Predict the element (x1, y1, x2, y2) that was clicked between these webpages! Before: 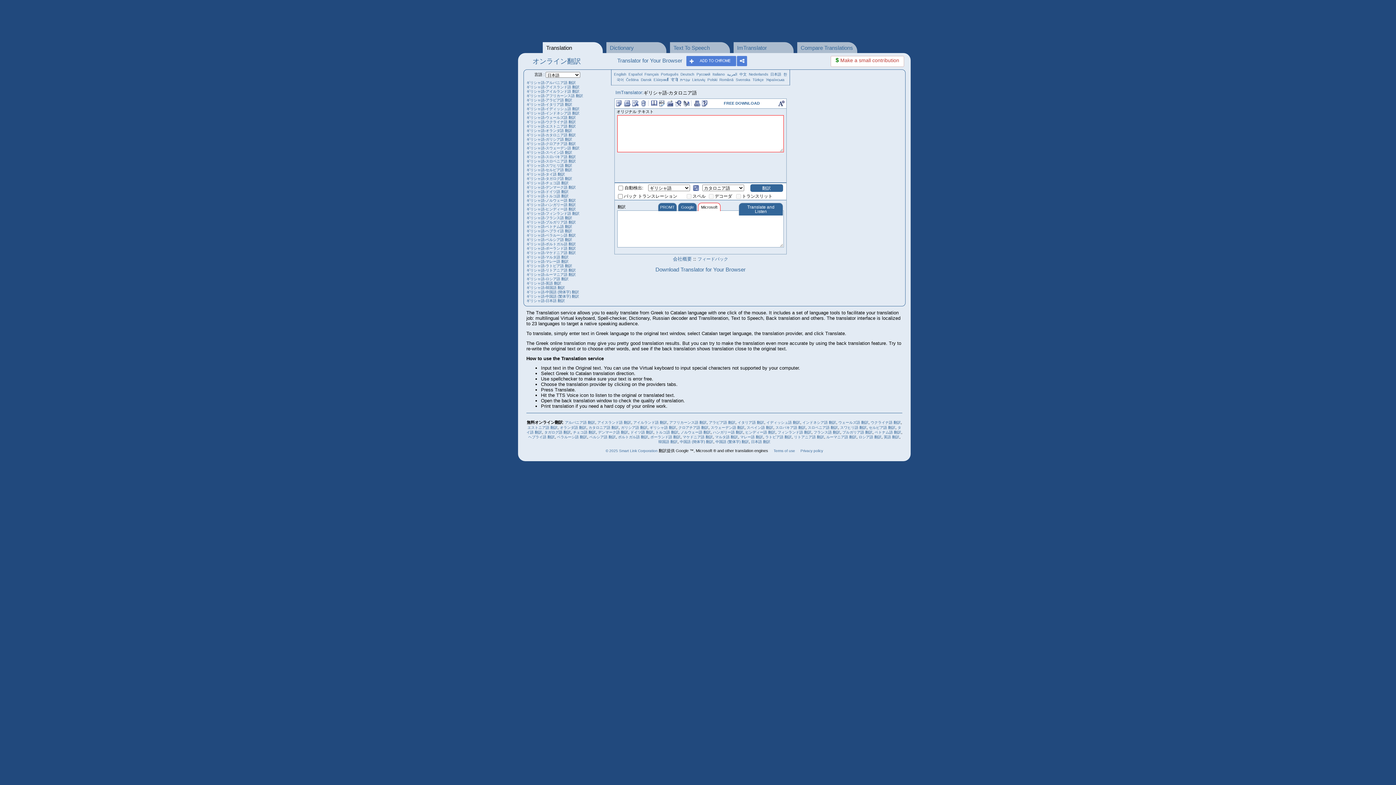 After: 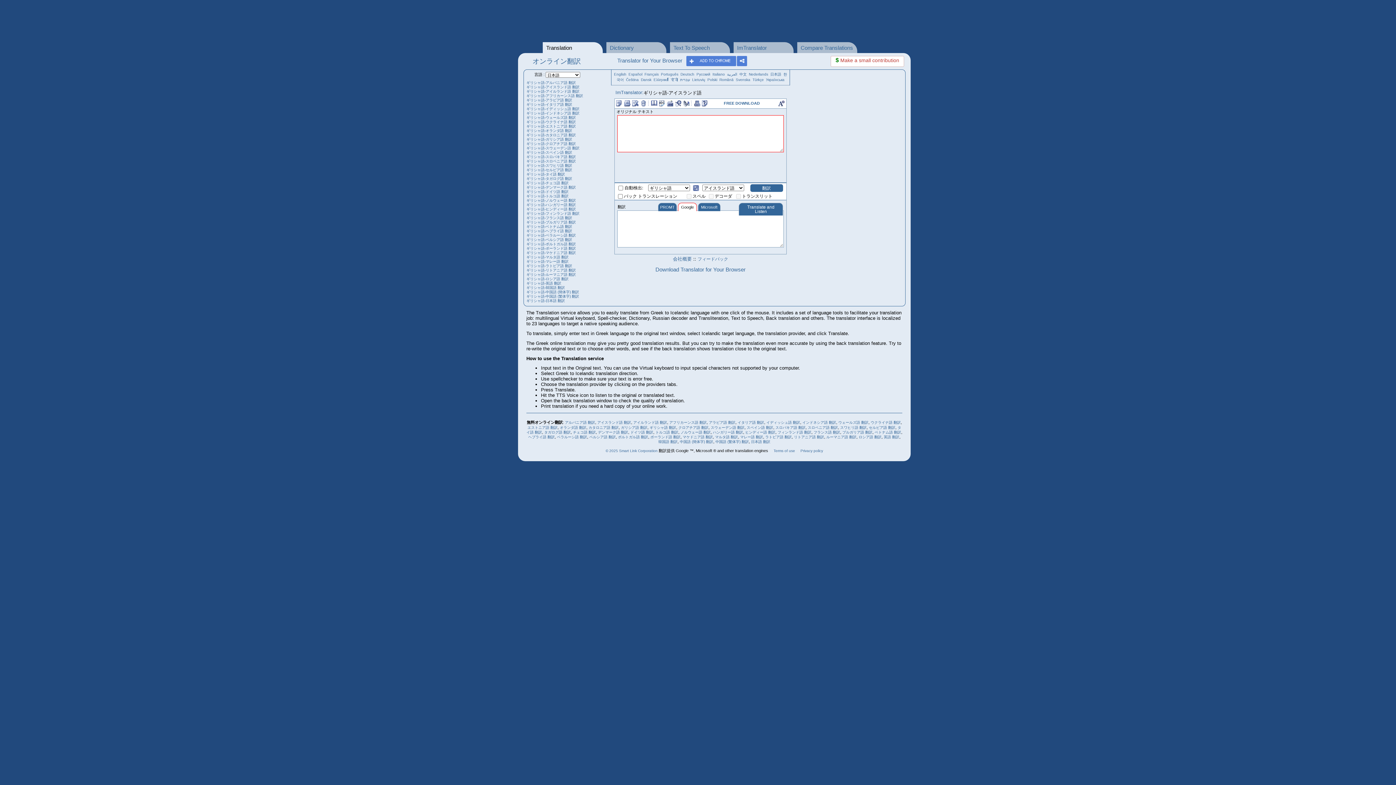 Action: bbox: (526, 85, 579, 89) label: ギリシャ語-アイスランド語 翻訳